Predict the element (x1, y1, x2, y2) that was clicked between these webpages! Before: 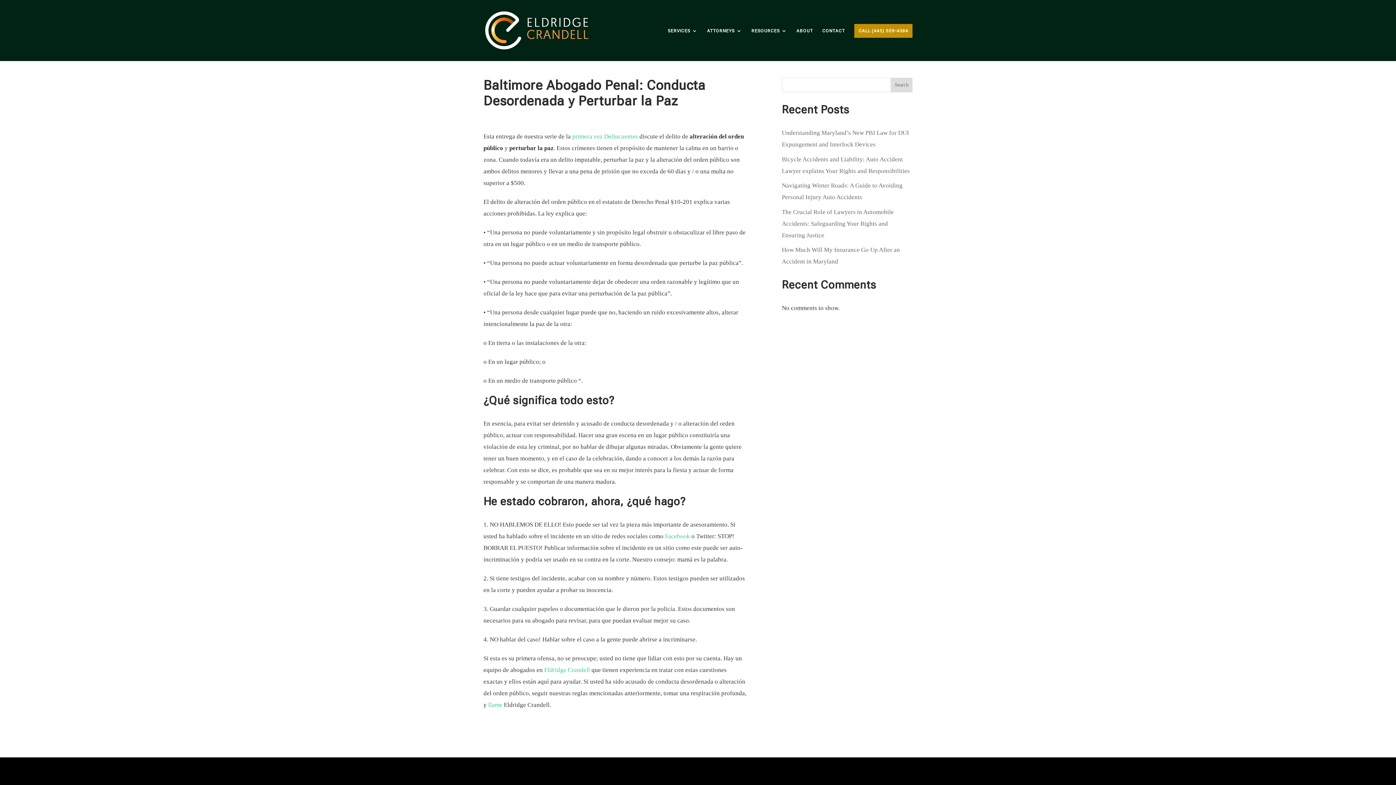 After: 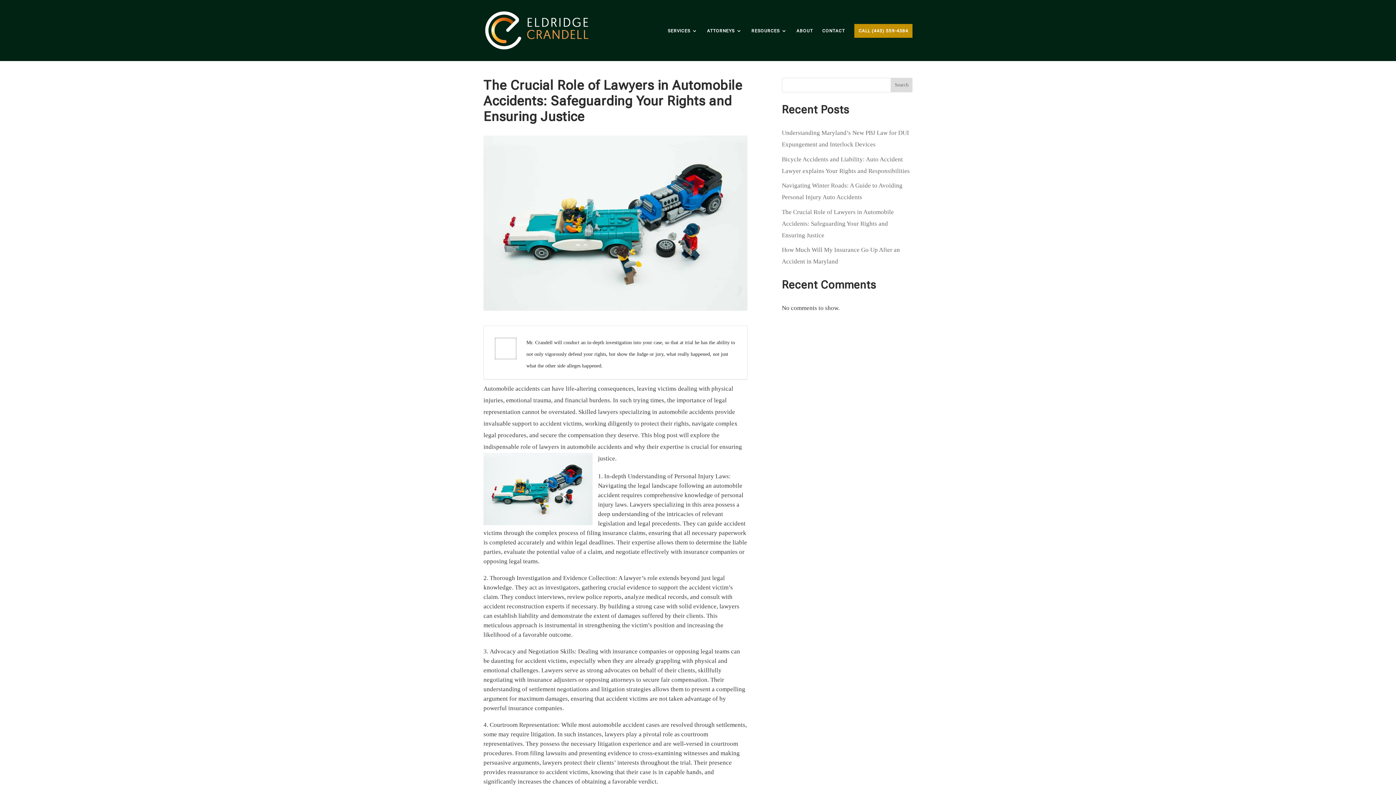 Action: bbox: (782, 208, 894, 238) label: The Crucial Role of Lawyers in Automobile Accidents: Safeguarding Your Rights and Ensuring Justice